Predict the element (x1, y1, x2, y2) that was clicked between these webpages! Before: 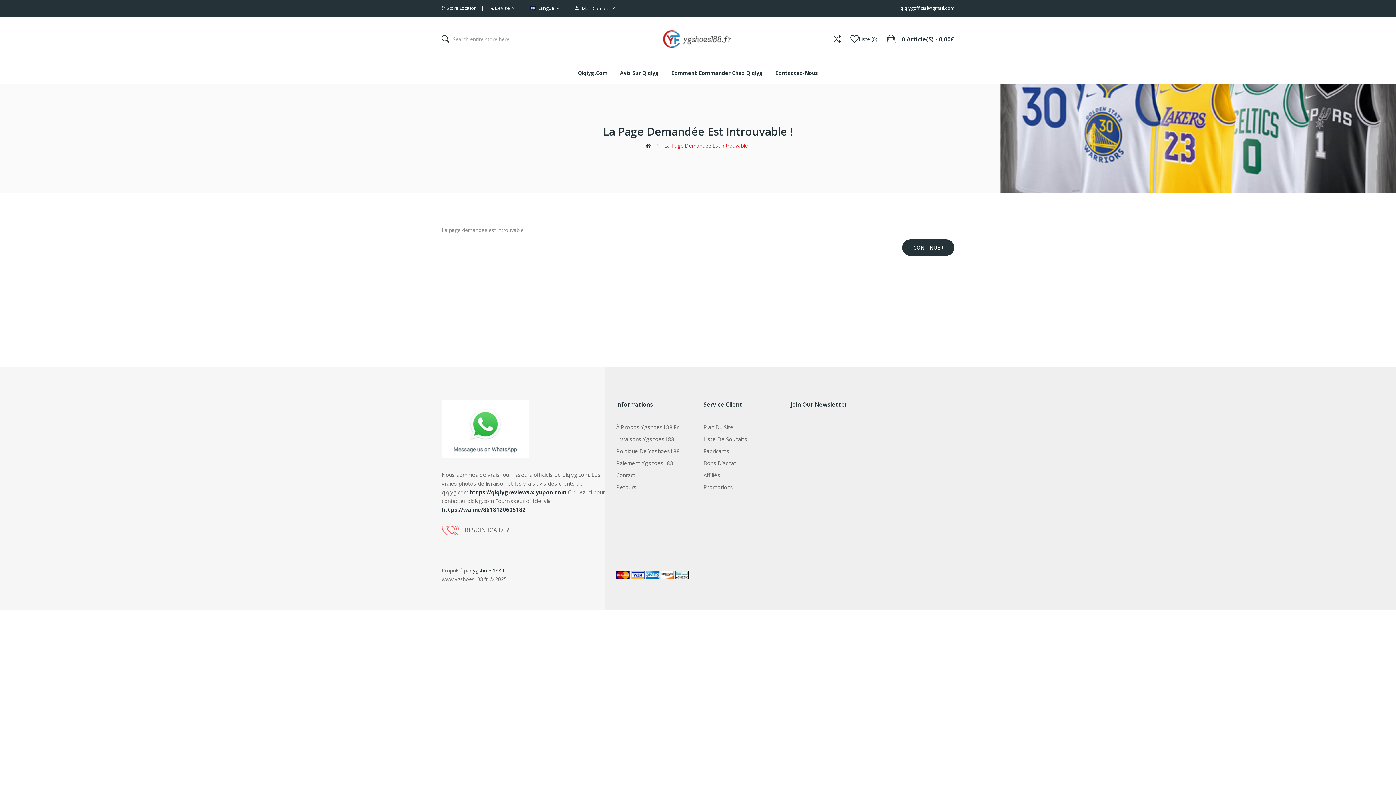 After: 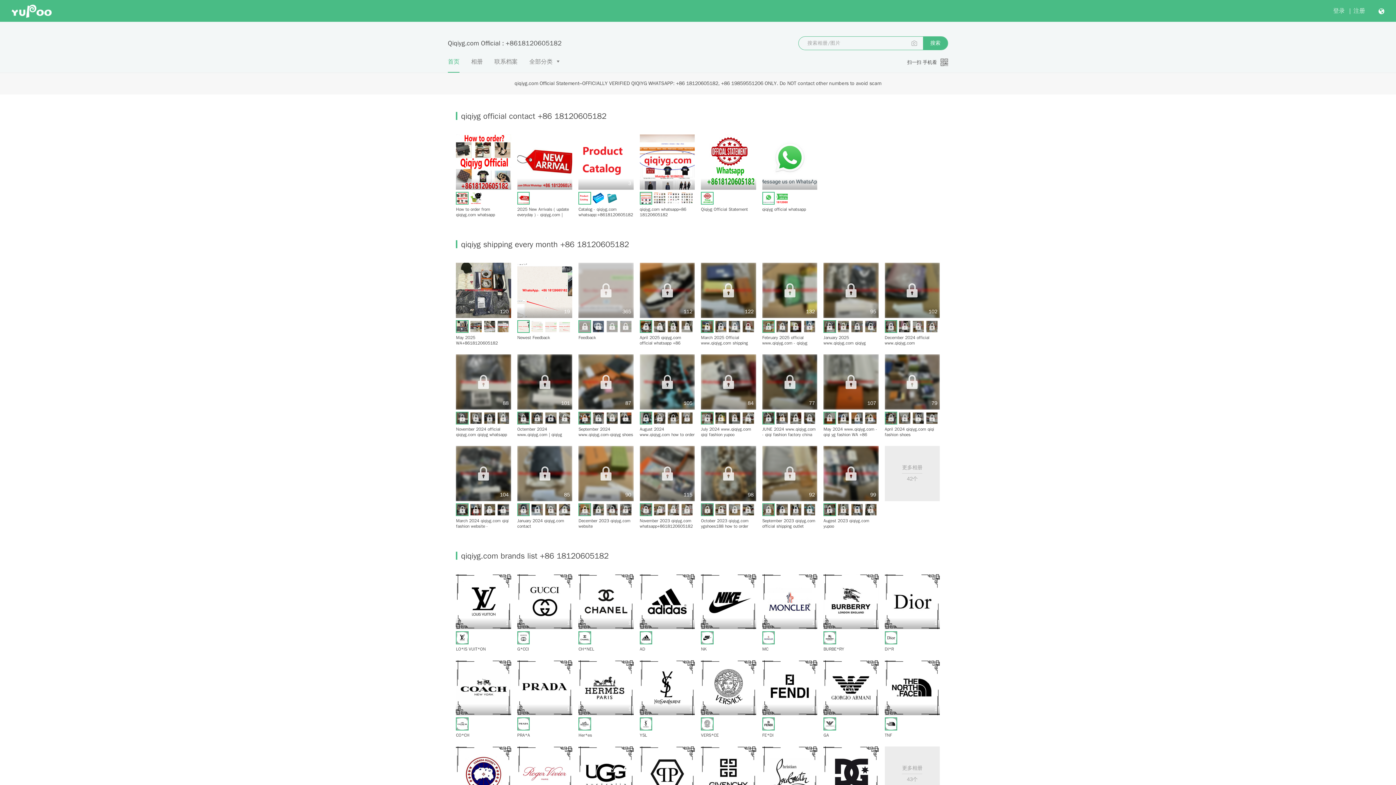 Action: bbox: (665, 66, 769, 79) label: Comment Commander Chez Qiqiyg